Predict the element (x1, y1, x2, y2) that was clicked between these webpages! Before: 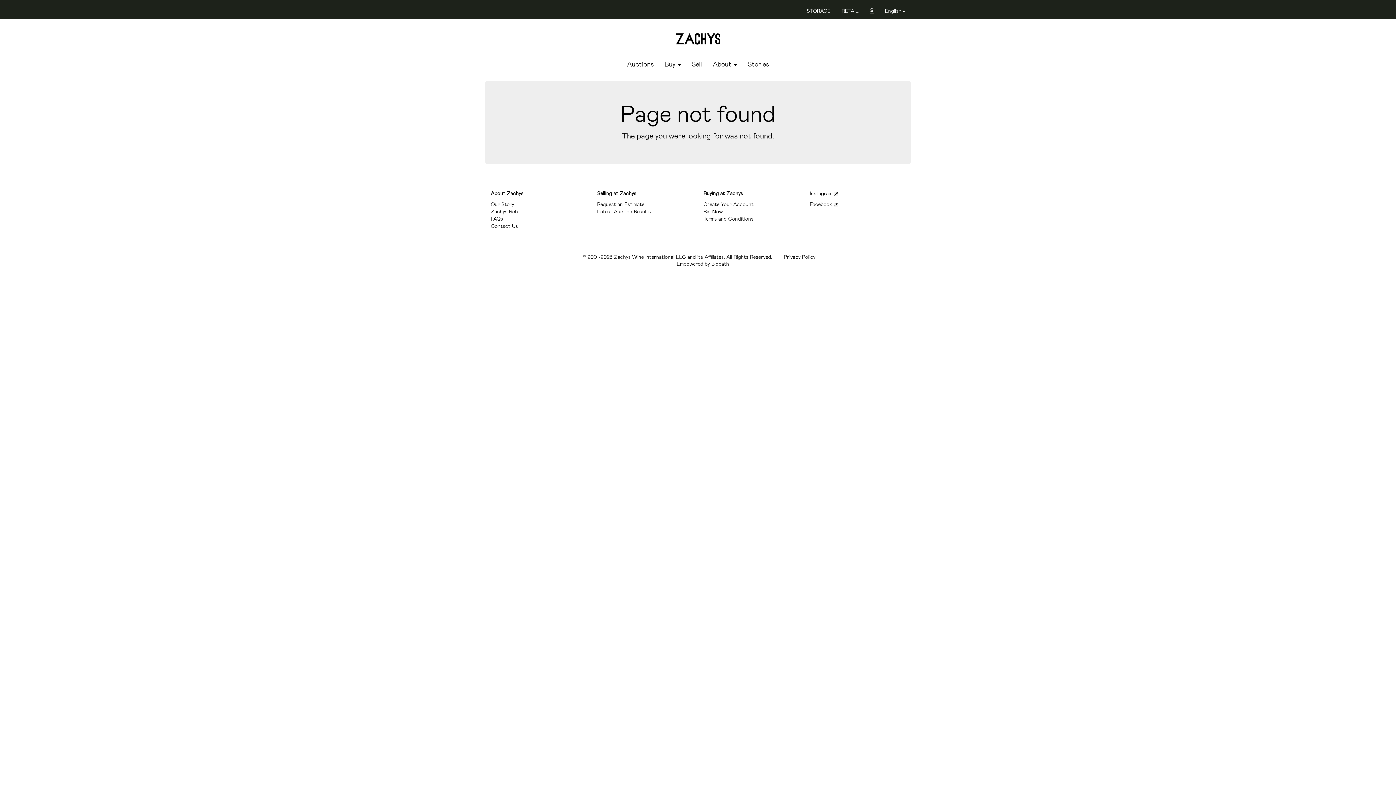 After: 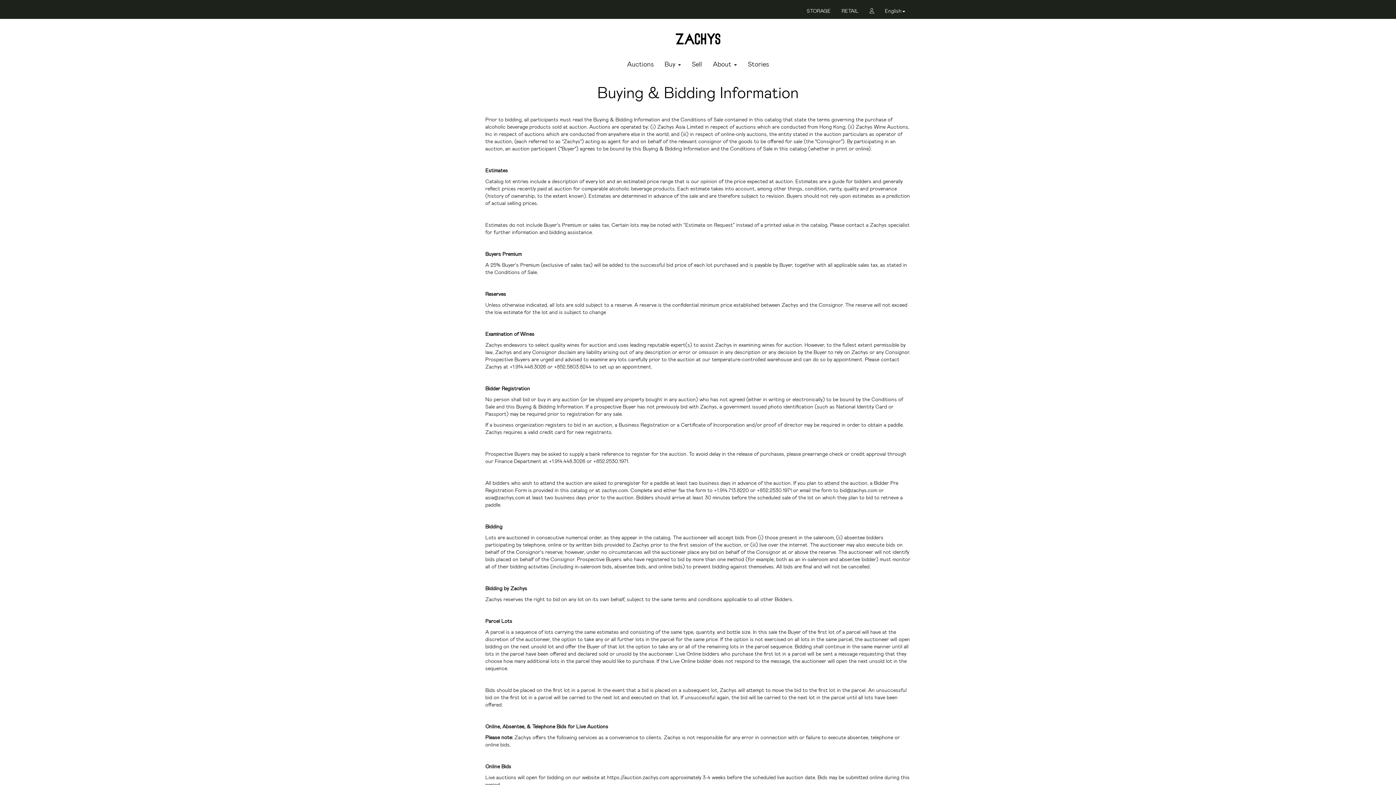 Action: bbox: (703, 215, 753, 222) label: Terms and Conditions